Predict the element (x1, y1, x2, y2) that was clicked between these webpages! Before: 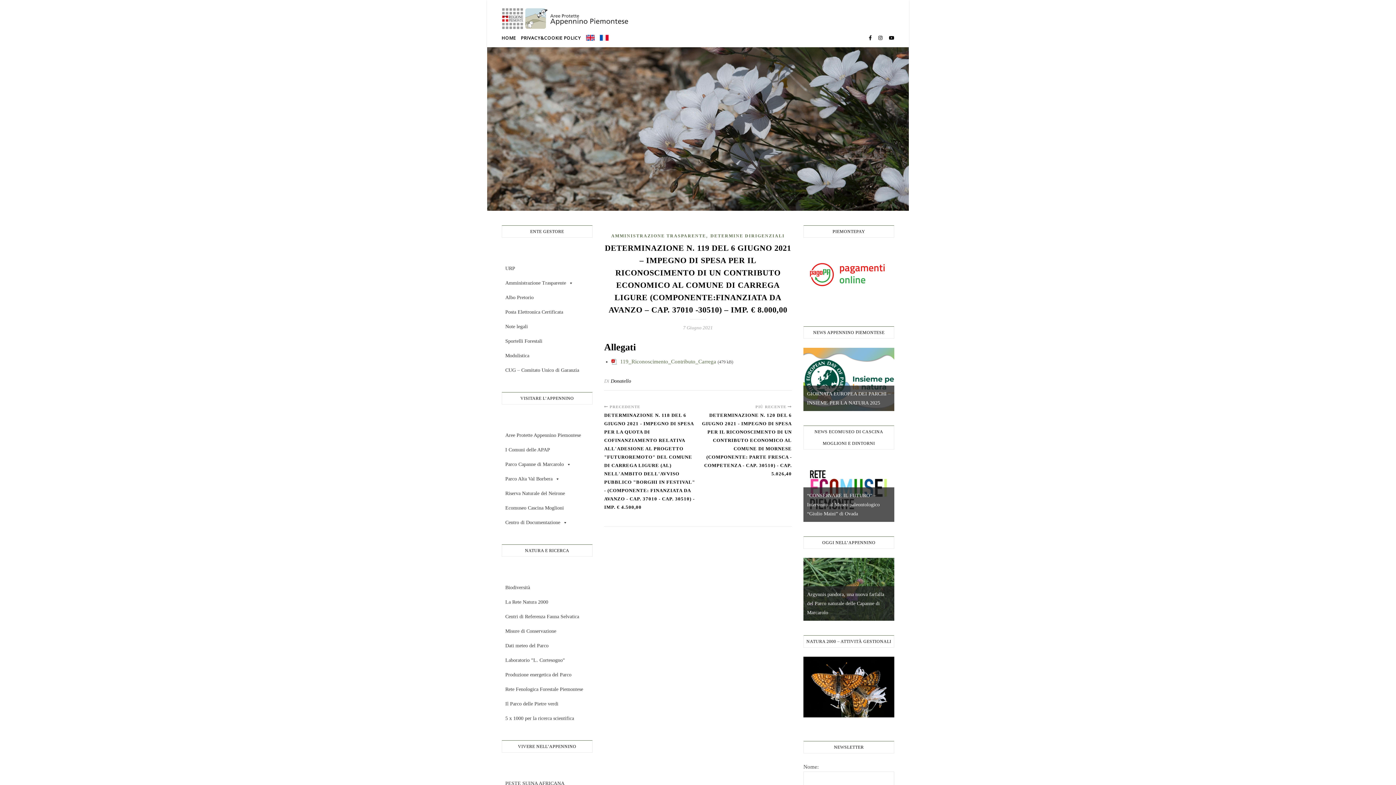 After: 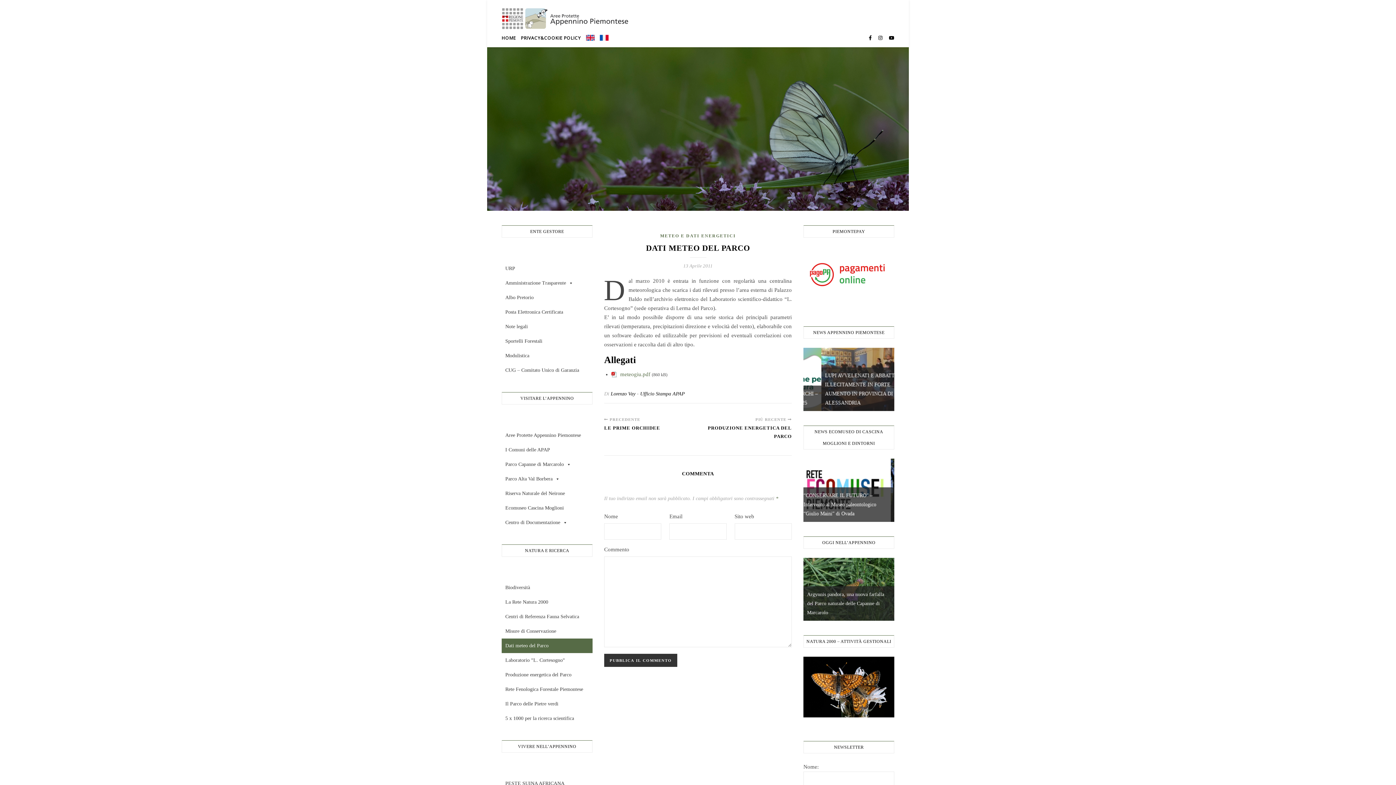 Action: label: Dati meteo del Parco bbox: (501, 638, 592, 653)